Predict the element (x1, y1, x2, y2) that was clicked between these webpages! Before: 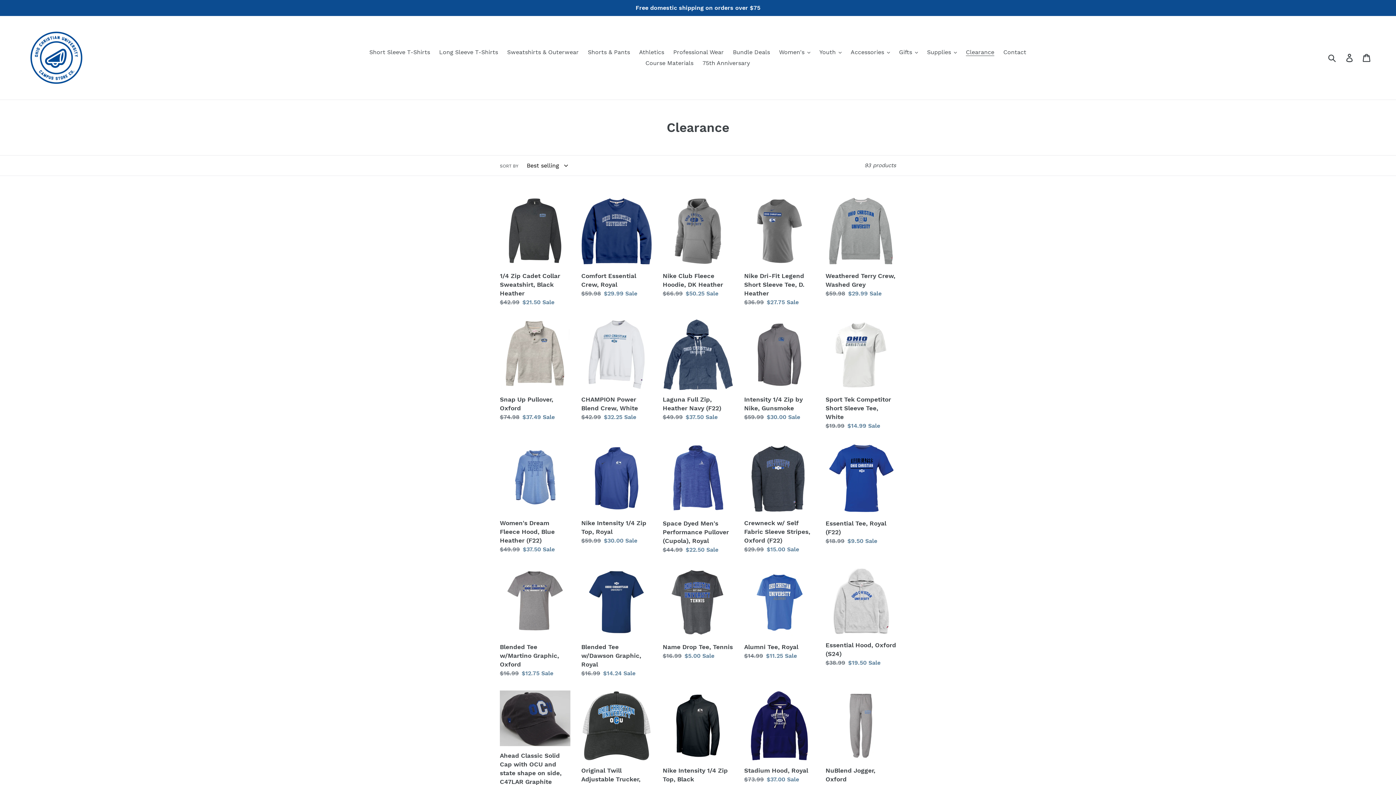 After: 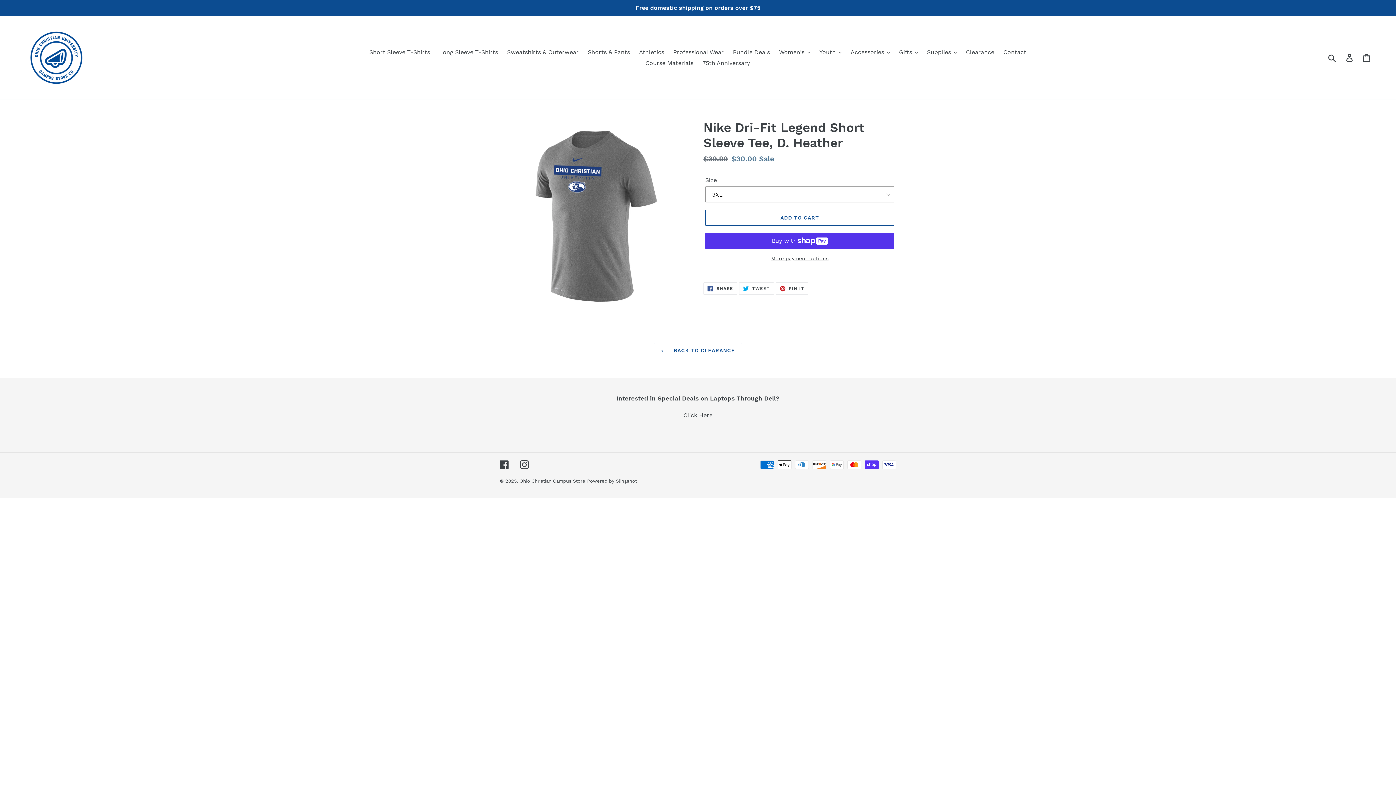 Action: label: Nike Dri-Fit Legend Short Sleeve Tee, D. Heather bbox: (744, 196, 814, 306)